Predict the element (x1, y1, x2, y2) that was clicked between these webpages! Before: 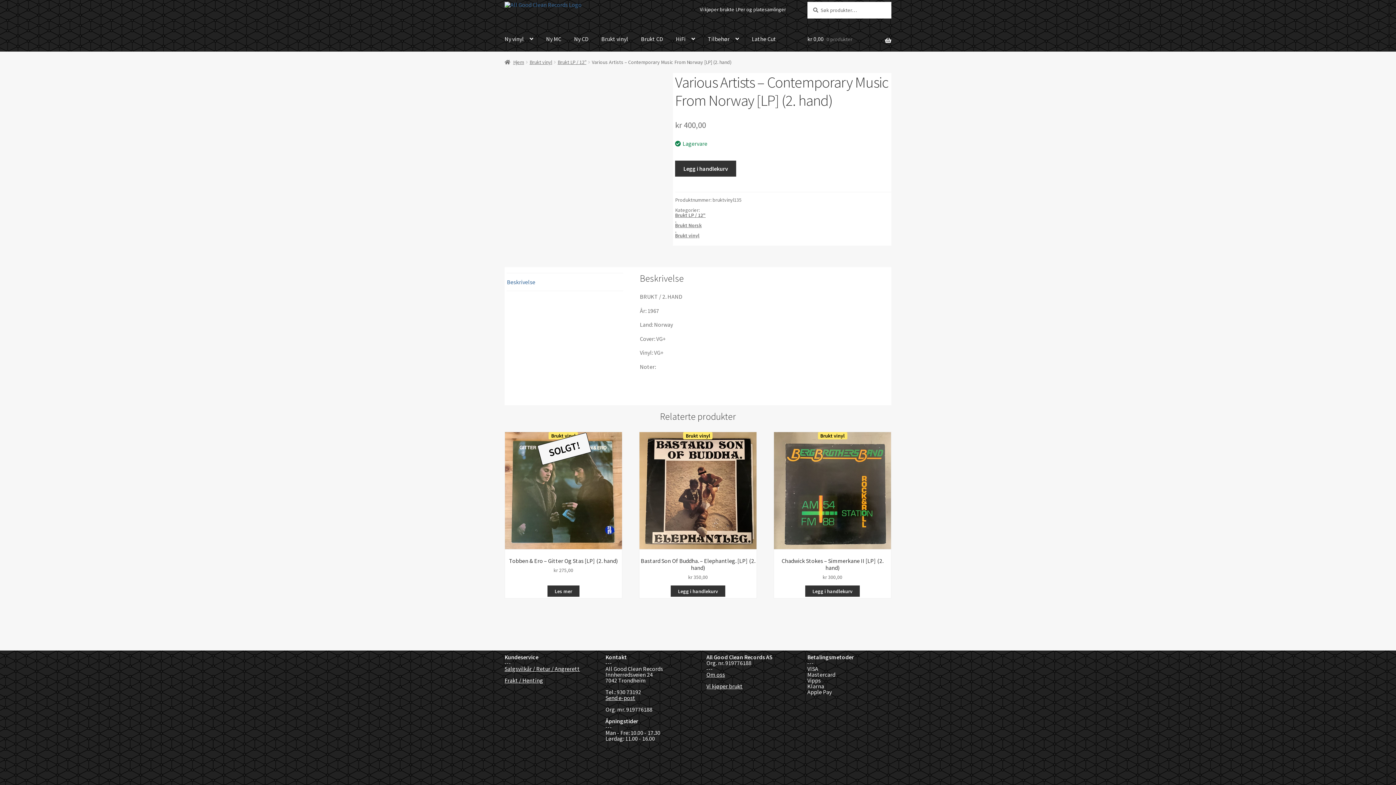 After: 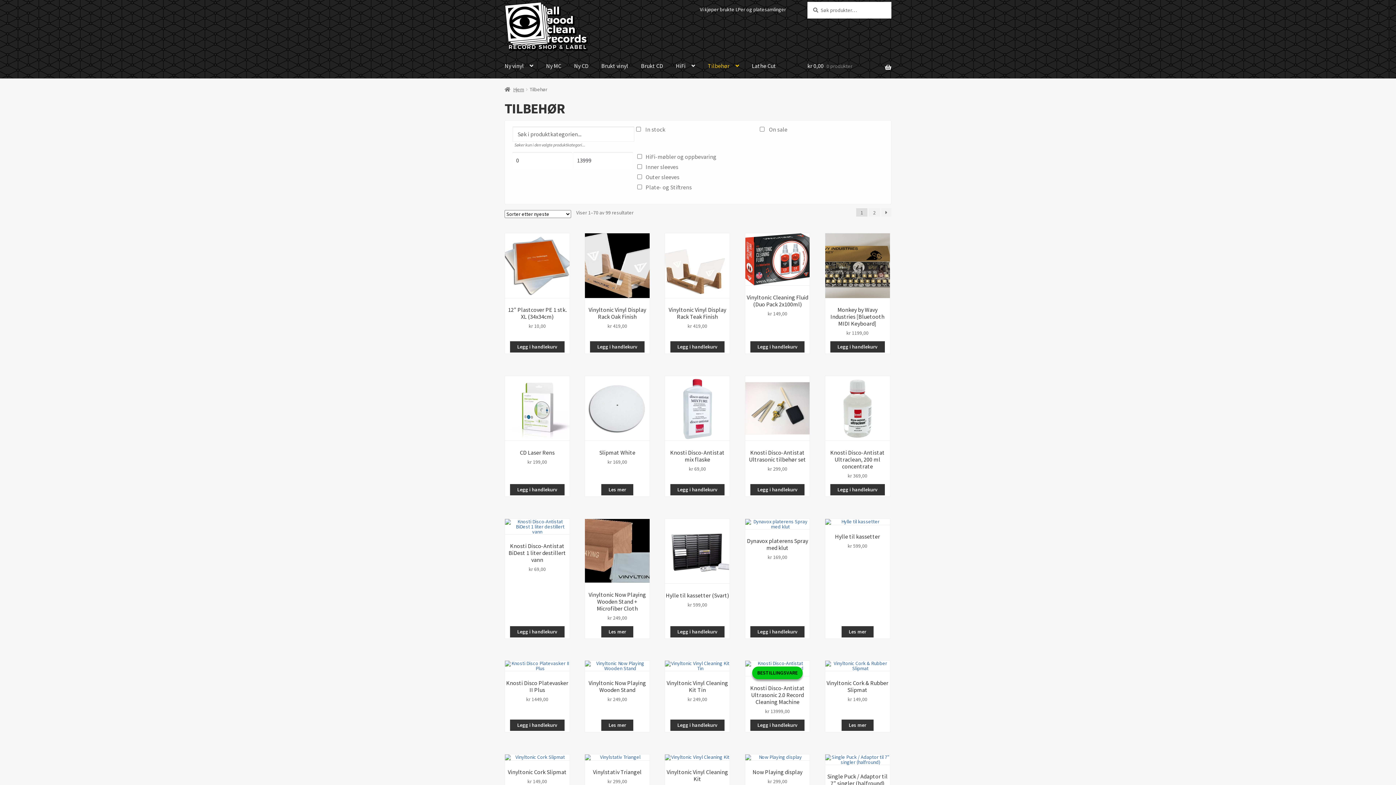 Action: bbox: (702, 26, 745, 51) label: Tilbehør